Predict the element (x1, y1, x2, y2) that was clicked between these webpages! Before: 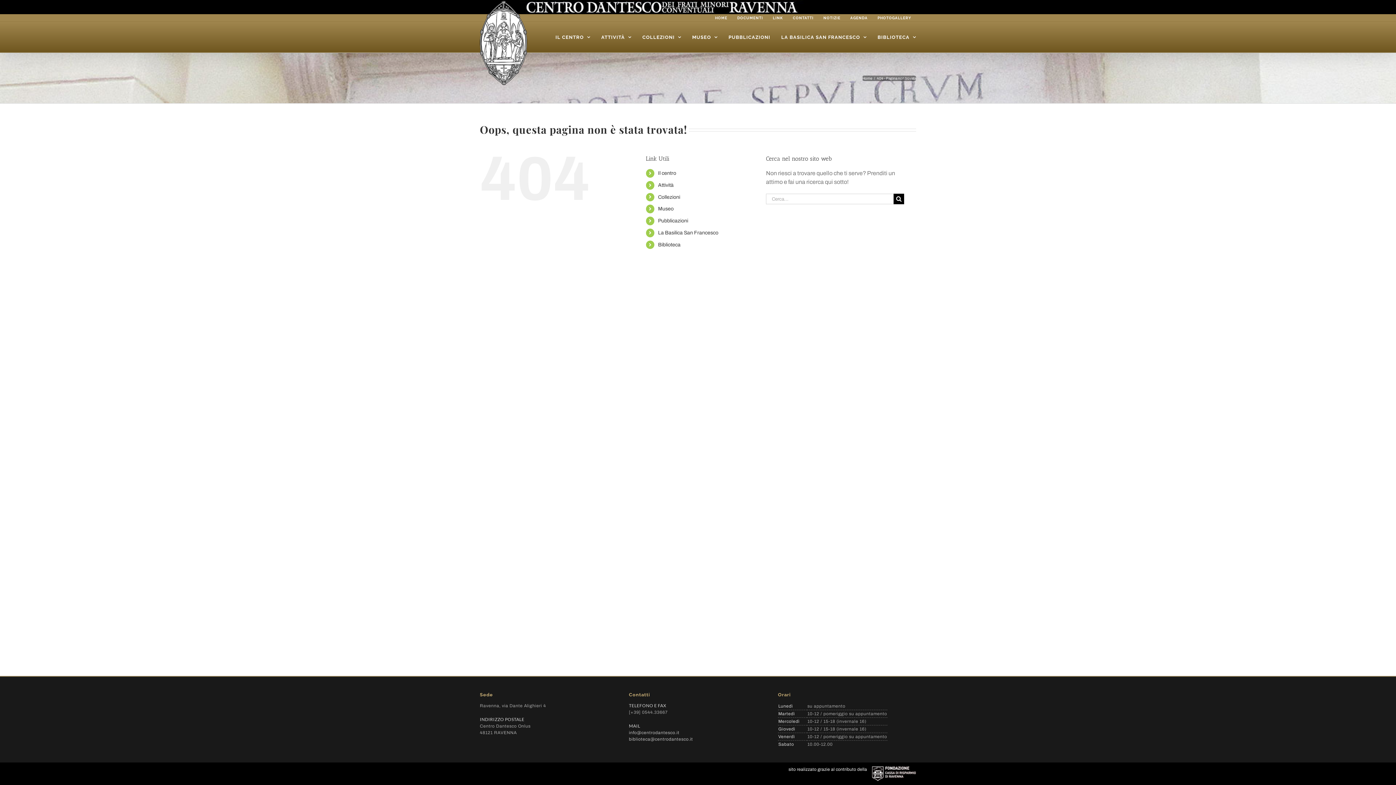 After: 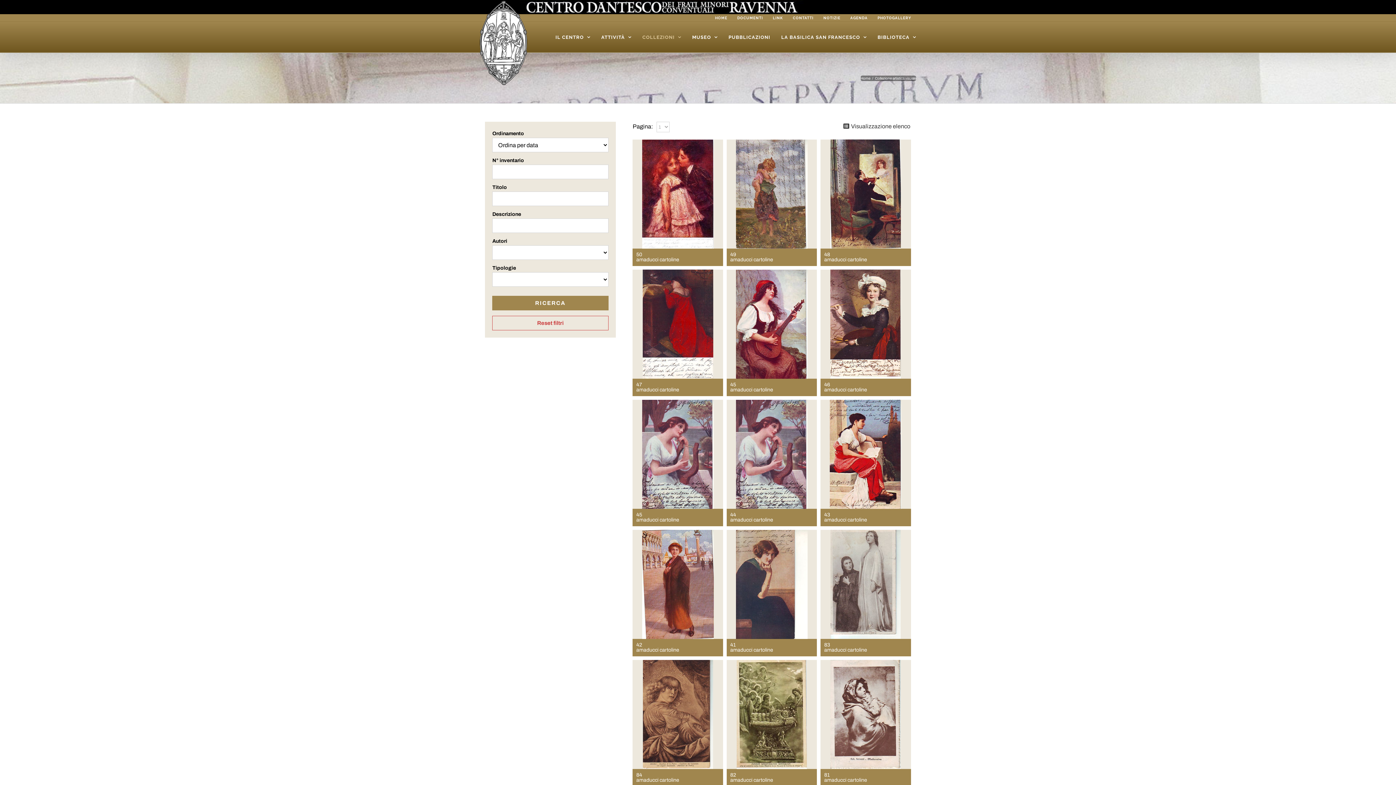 Action: bbox: (642, 21, 681, 52) label: COLLEZIONI